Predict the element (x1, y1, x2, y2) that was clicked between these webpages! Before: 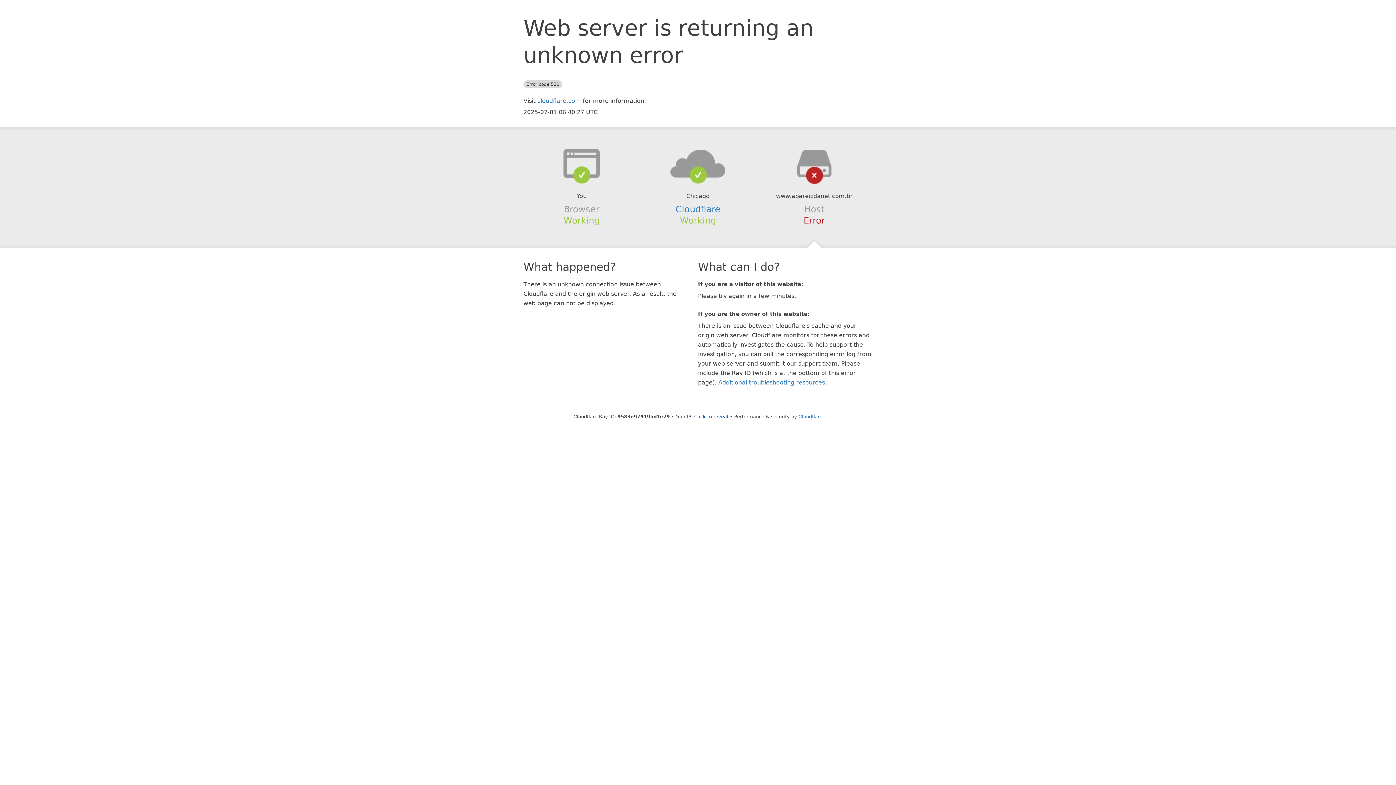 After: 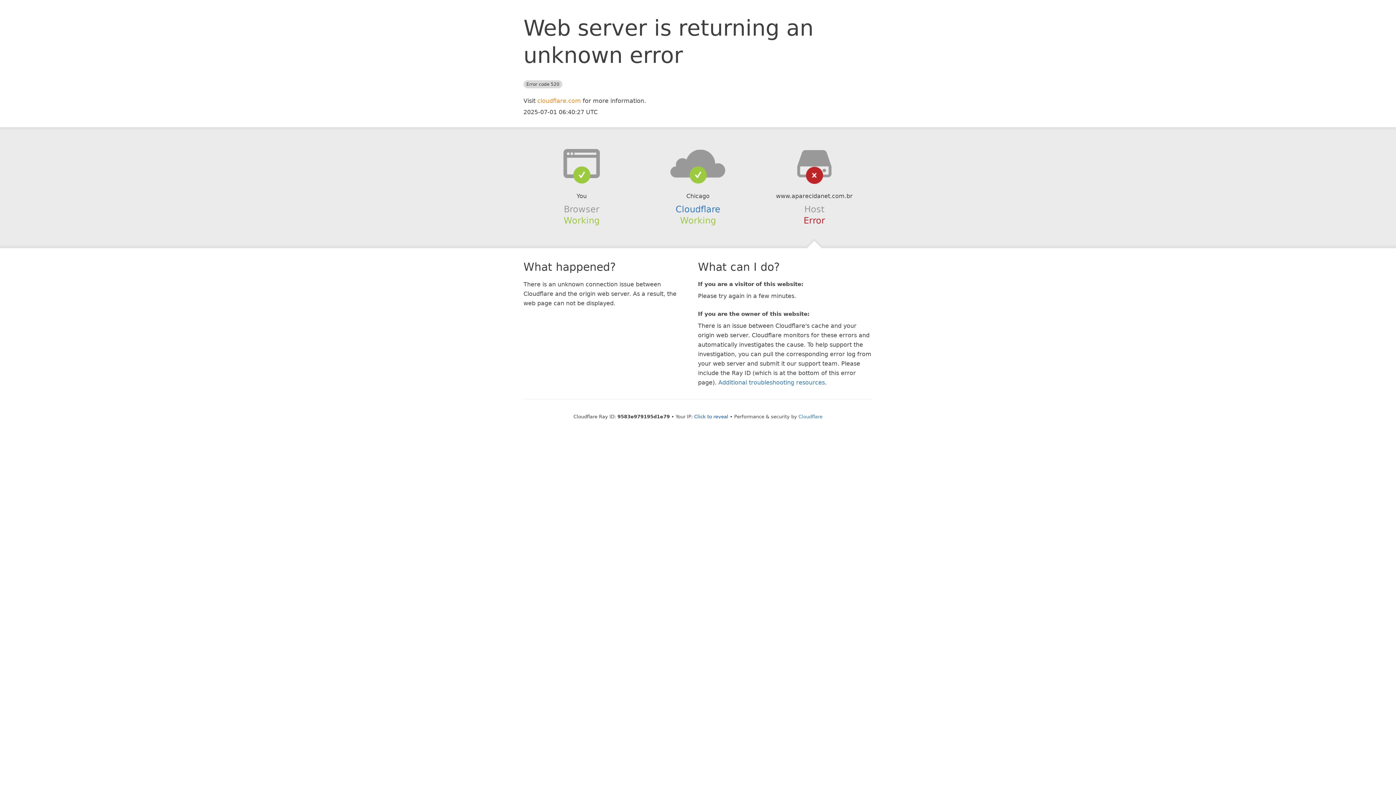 Action: bbox: (537, 97, 581, 104) label: cloudflare.com